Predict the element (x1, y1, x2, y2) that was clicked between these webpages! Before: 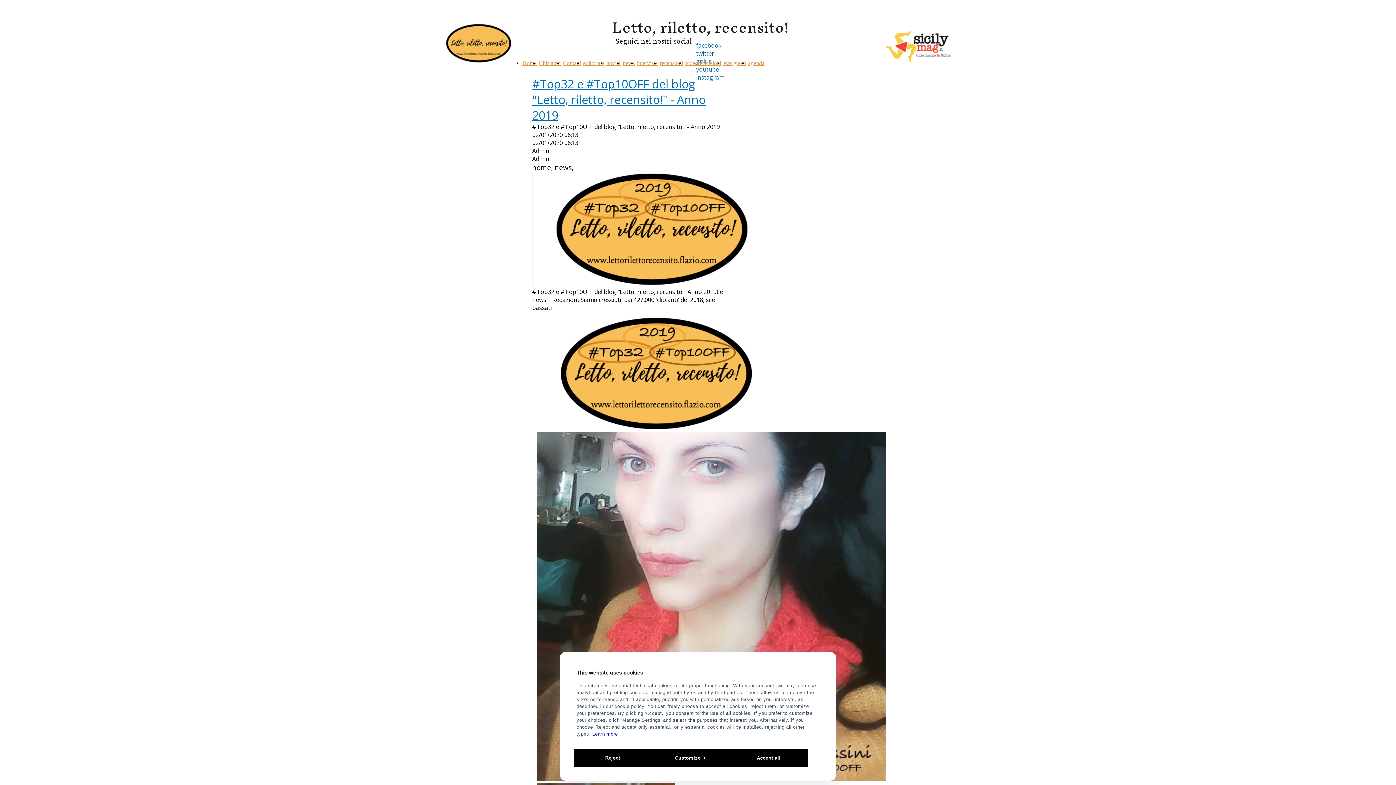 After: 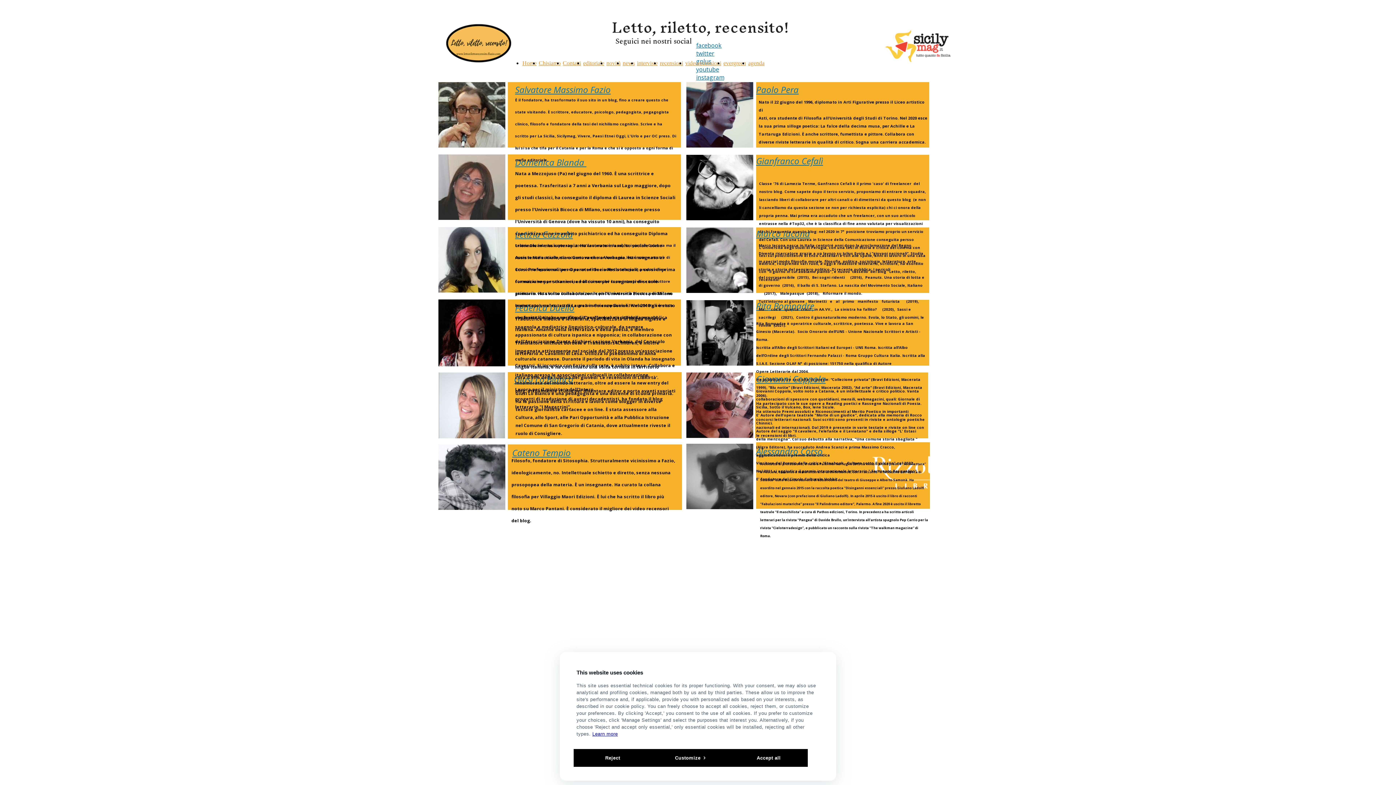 Action: label: Chisiamo bbox: (538, 60, 560, 66)